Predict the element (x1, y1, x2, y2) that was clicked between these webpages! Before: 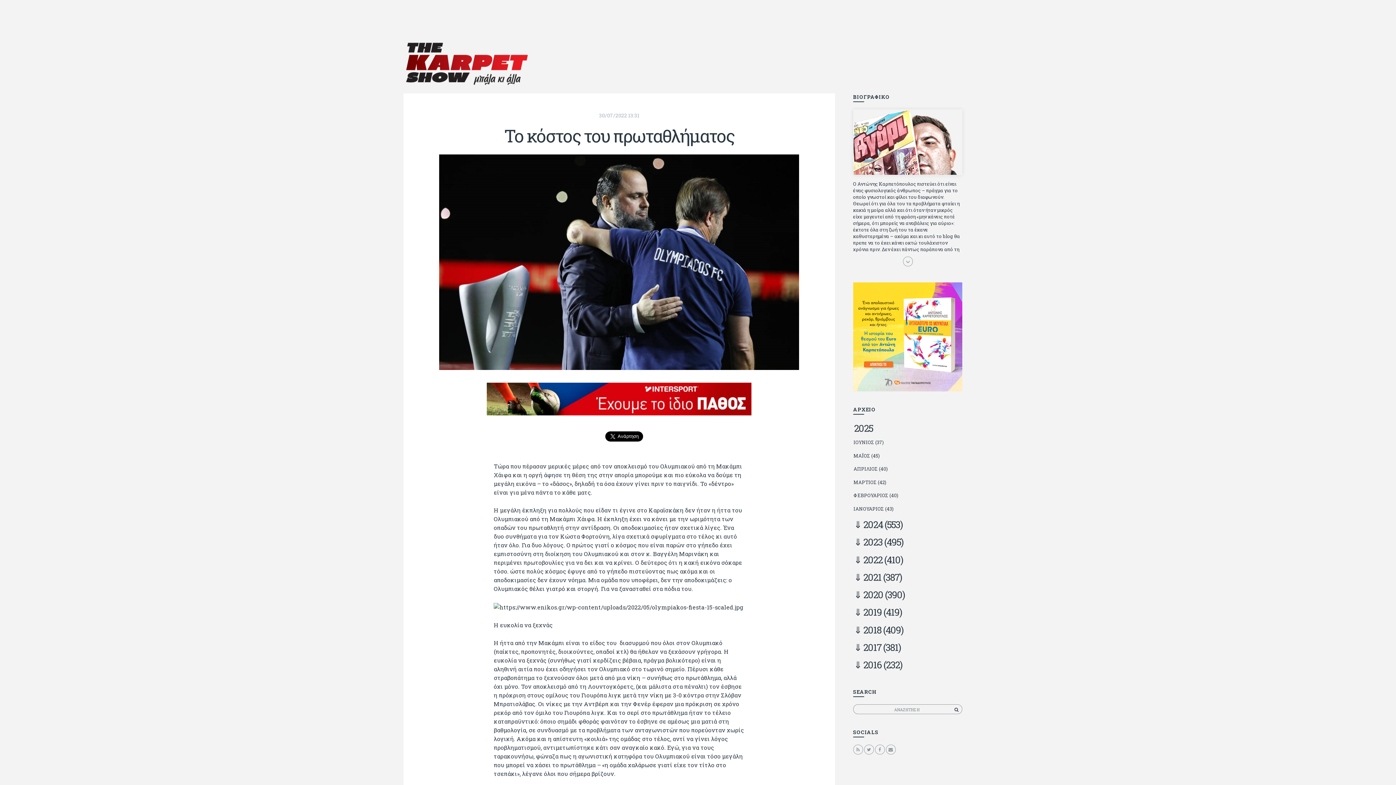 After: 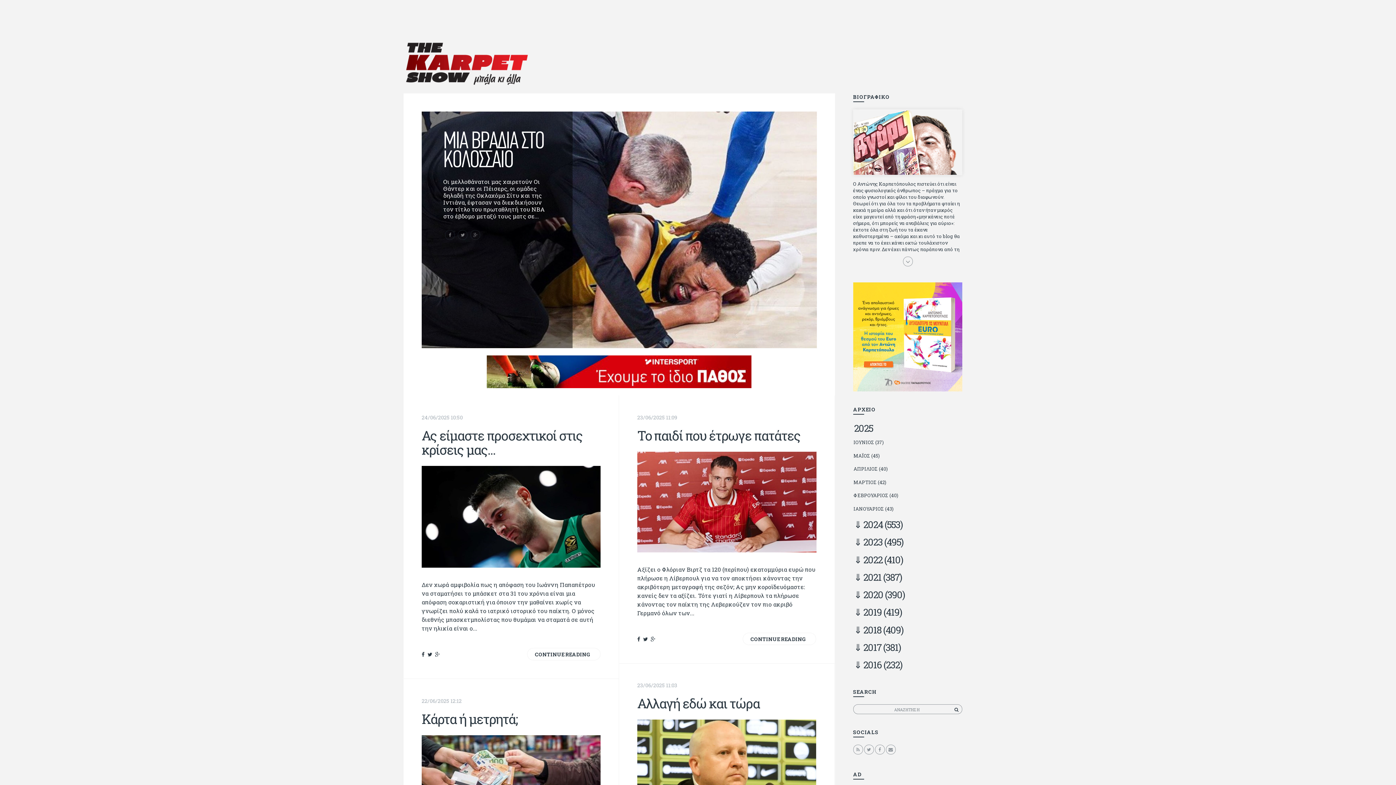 Action: bbox: (403, 32, 542, 93)